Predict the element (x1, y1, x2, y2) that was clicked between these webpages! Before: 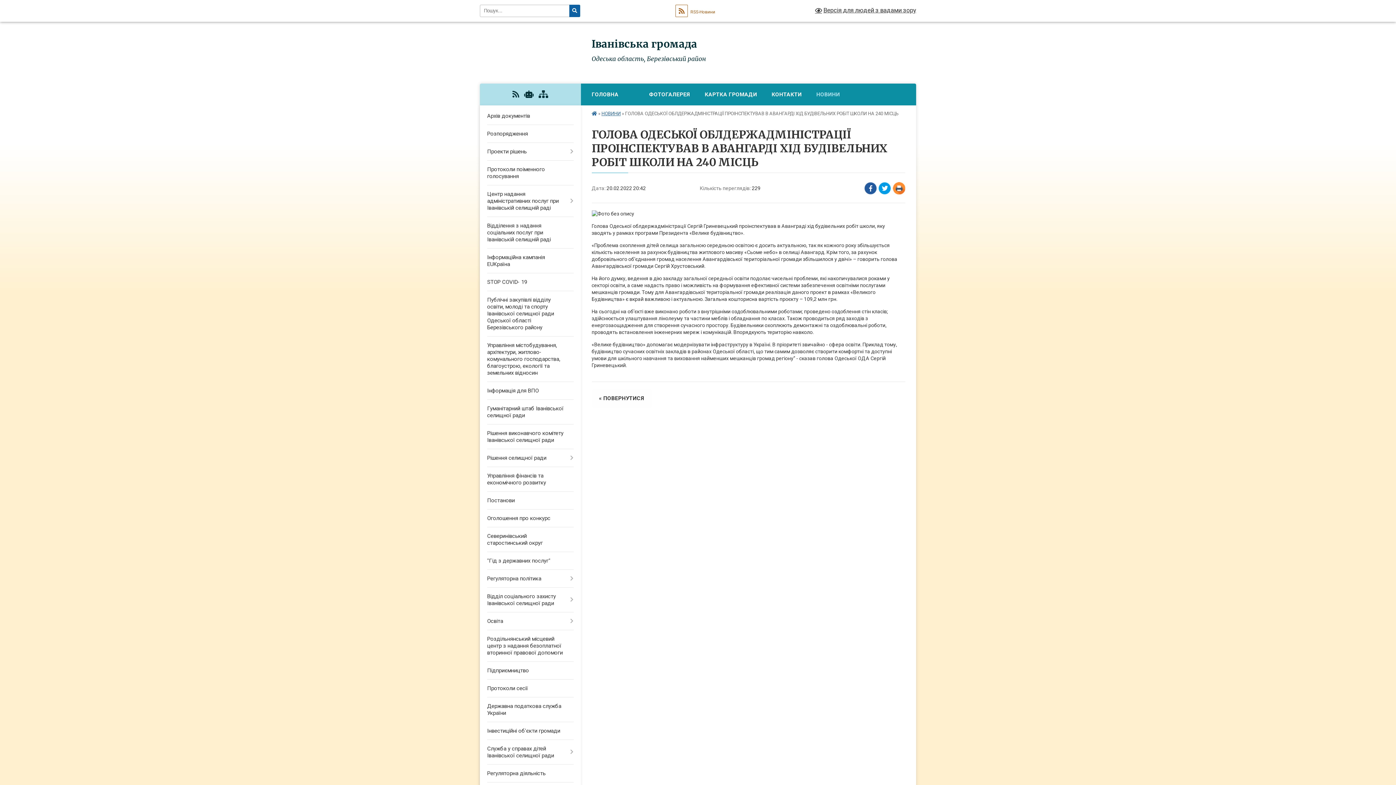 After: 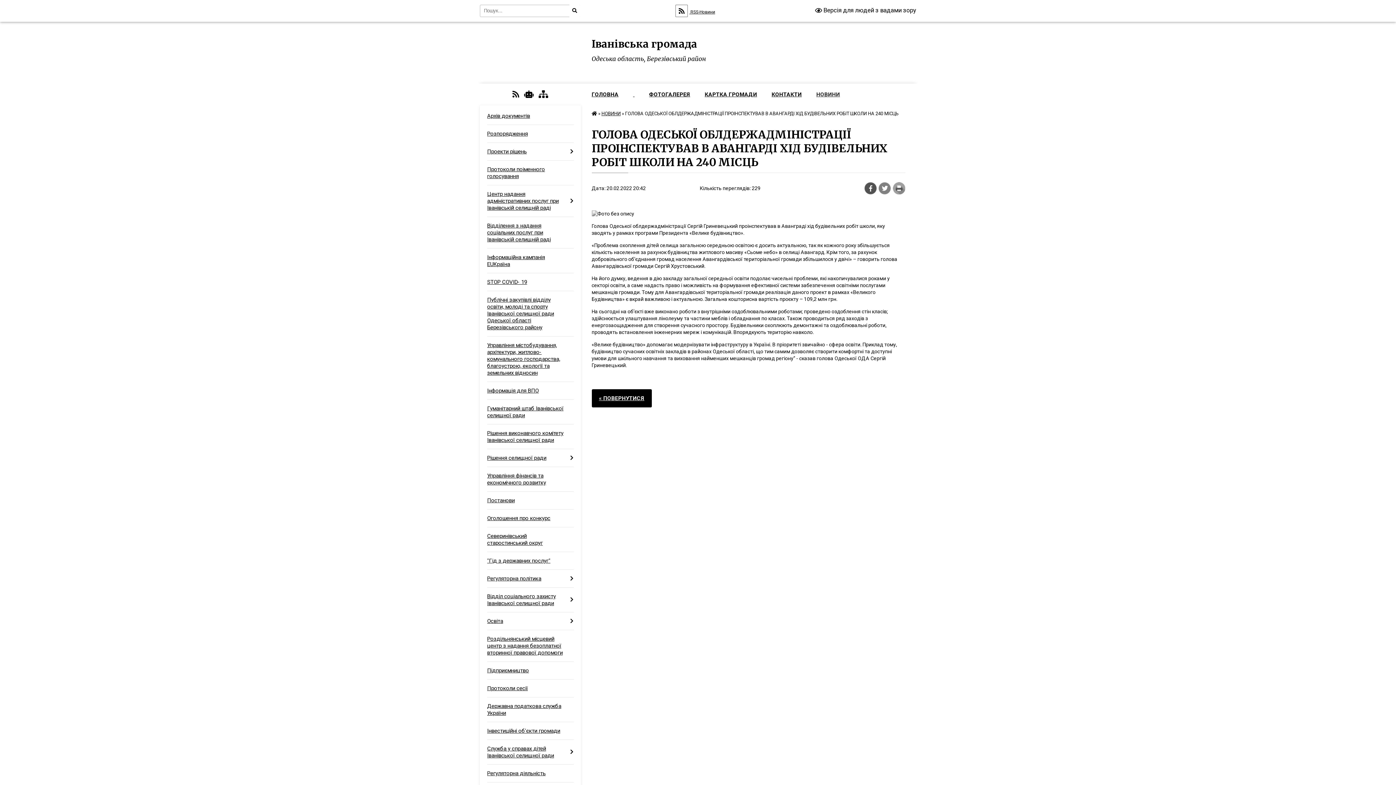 Action: label: Версія для людей з вадами зору bbox: (759, 4, 916, 15)